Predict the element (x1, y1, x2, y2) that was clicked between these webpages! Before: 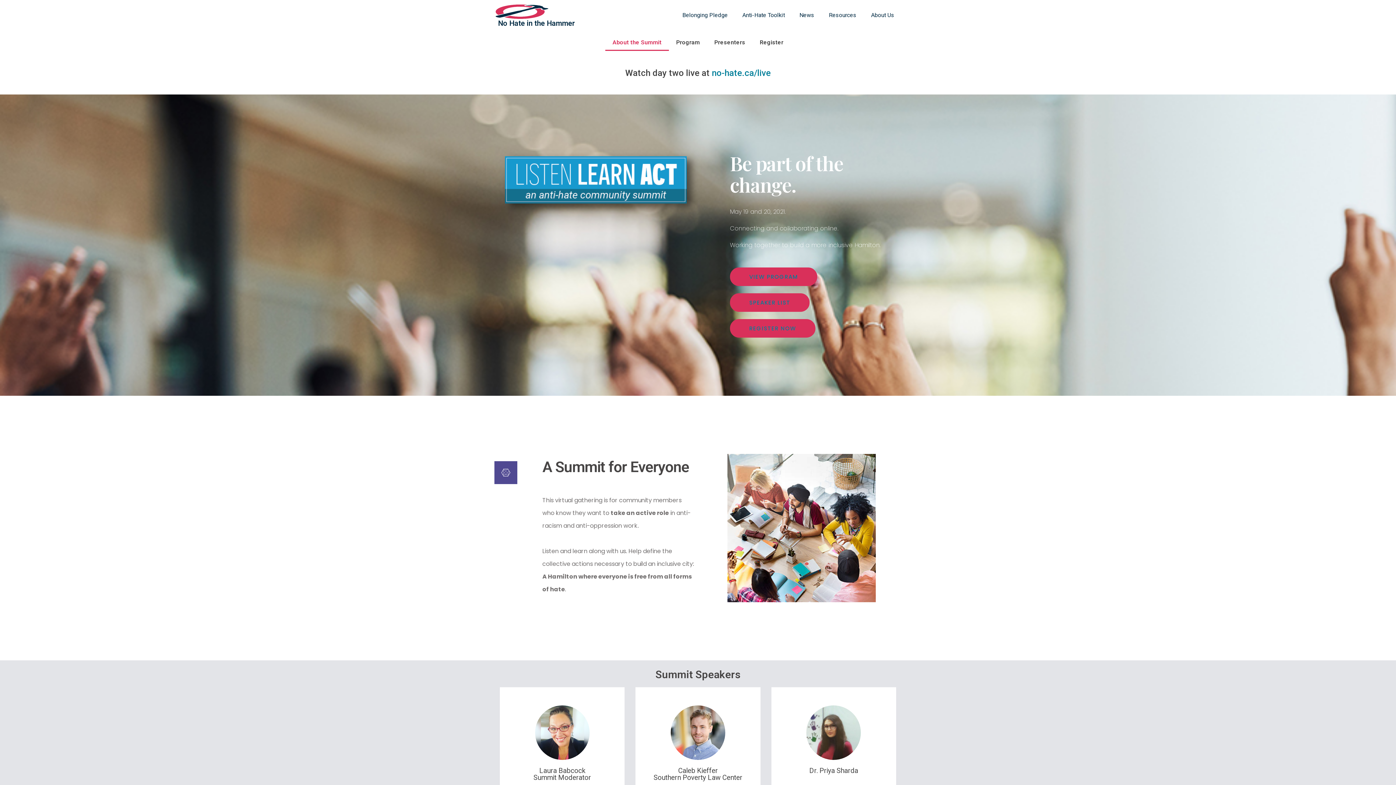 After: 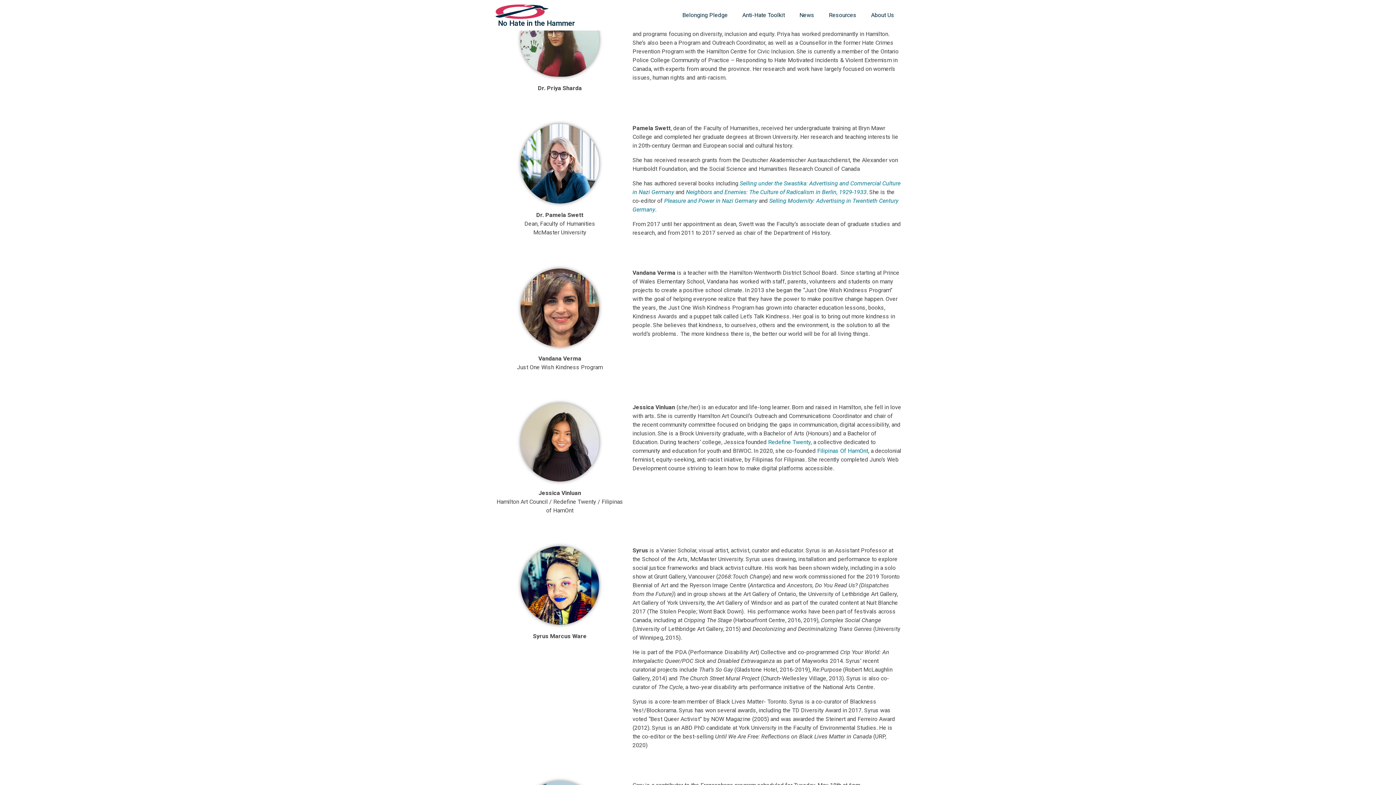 Action: bbox: (806, 705, 861, 760)